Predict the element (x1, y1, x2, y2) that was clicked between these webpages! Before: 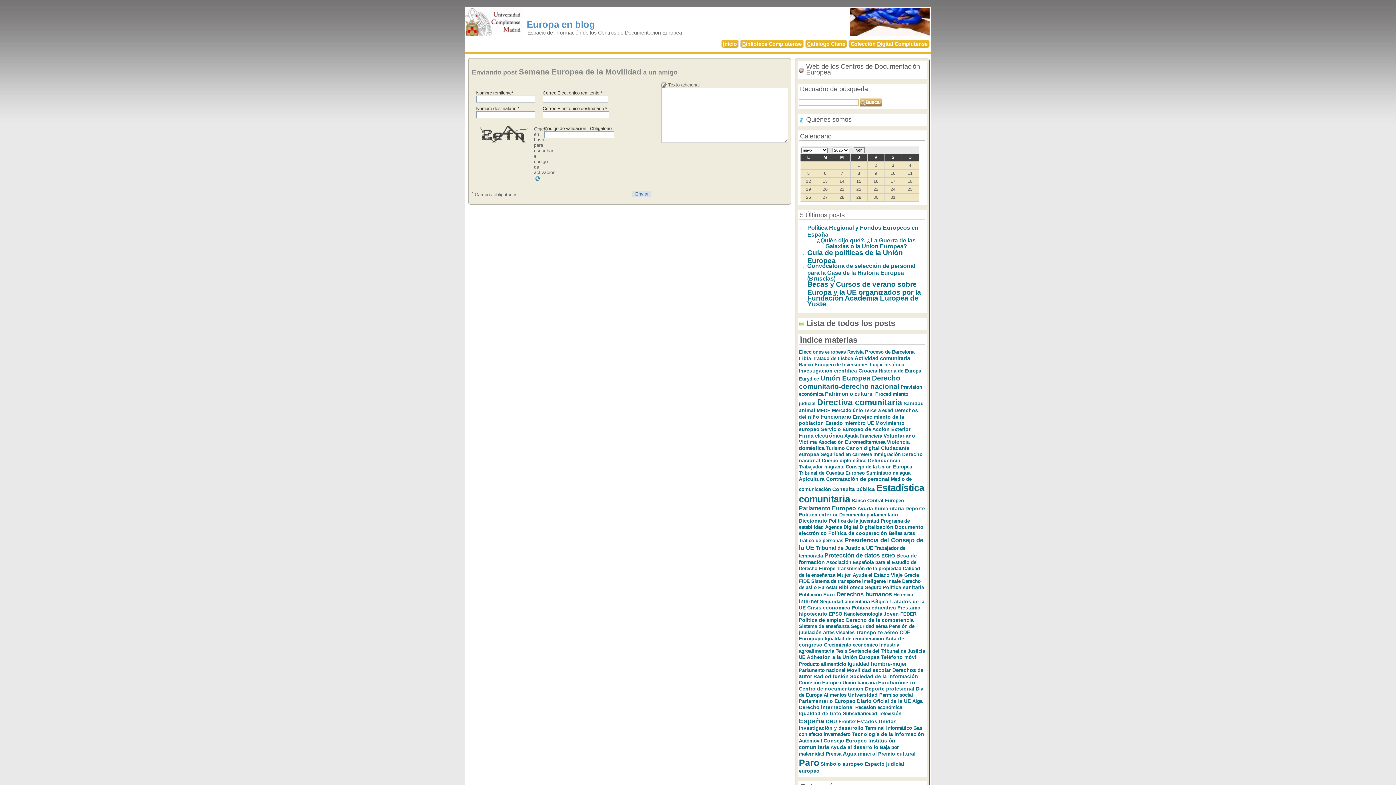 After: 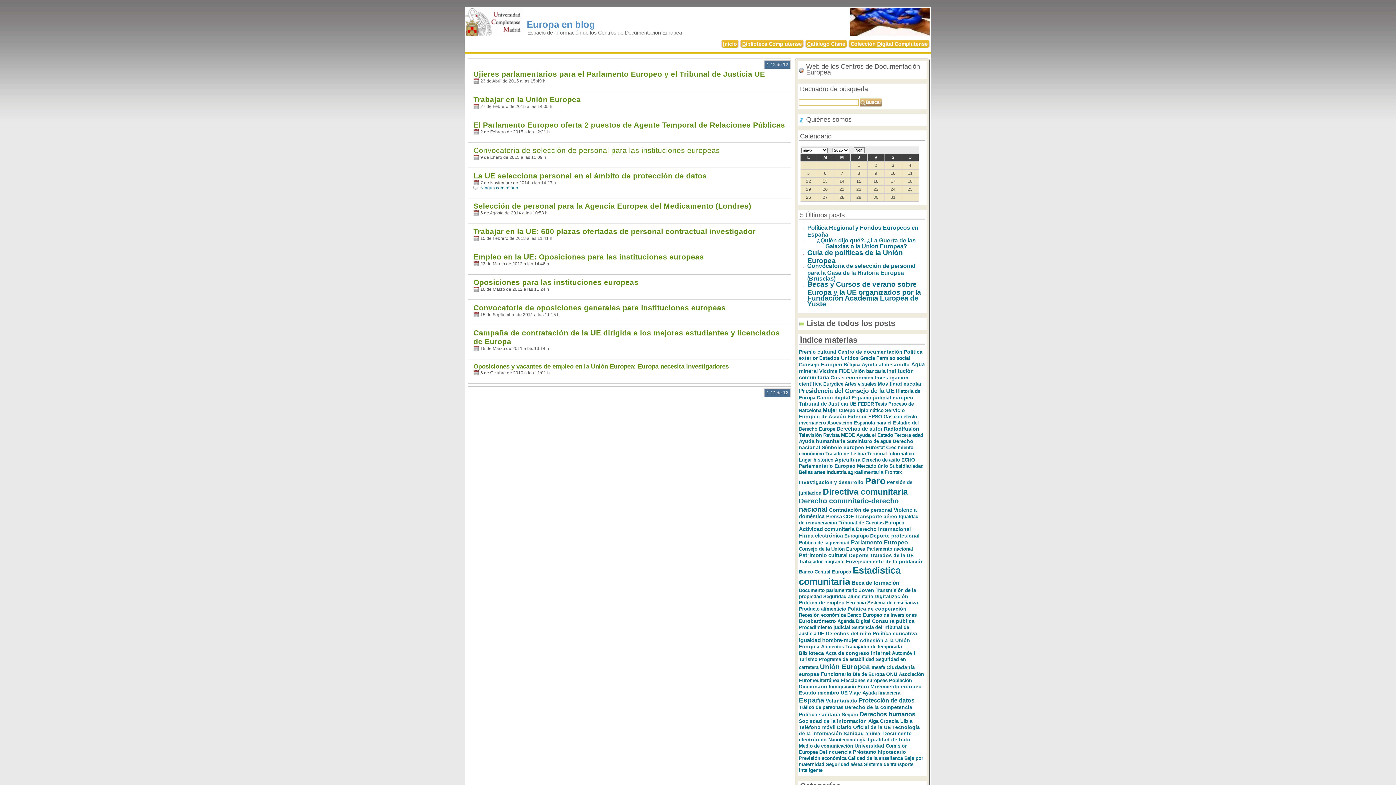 Action: label: Funcionario bbox: (820, 413, 851, 420)